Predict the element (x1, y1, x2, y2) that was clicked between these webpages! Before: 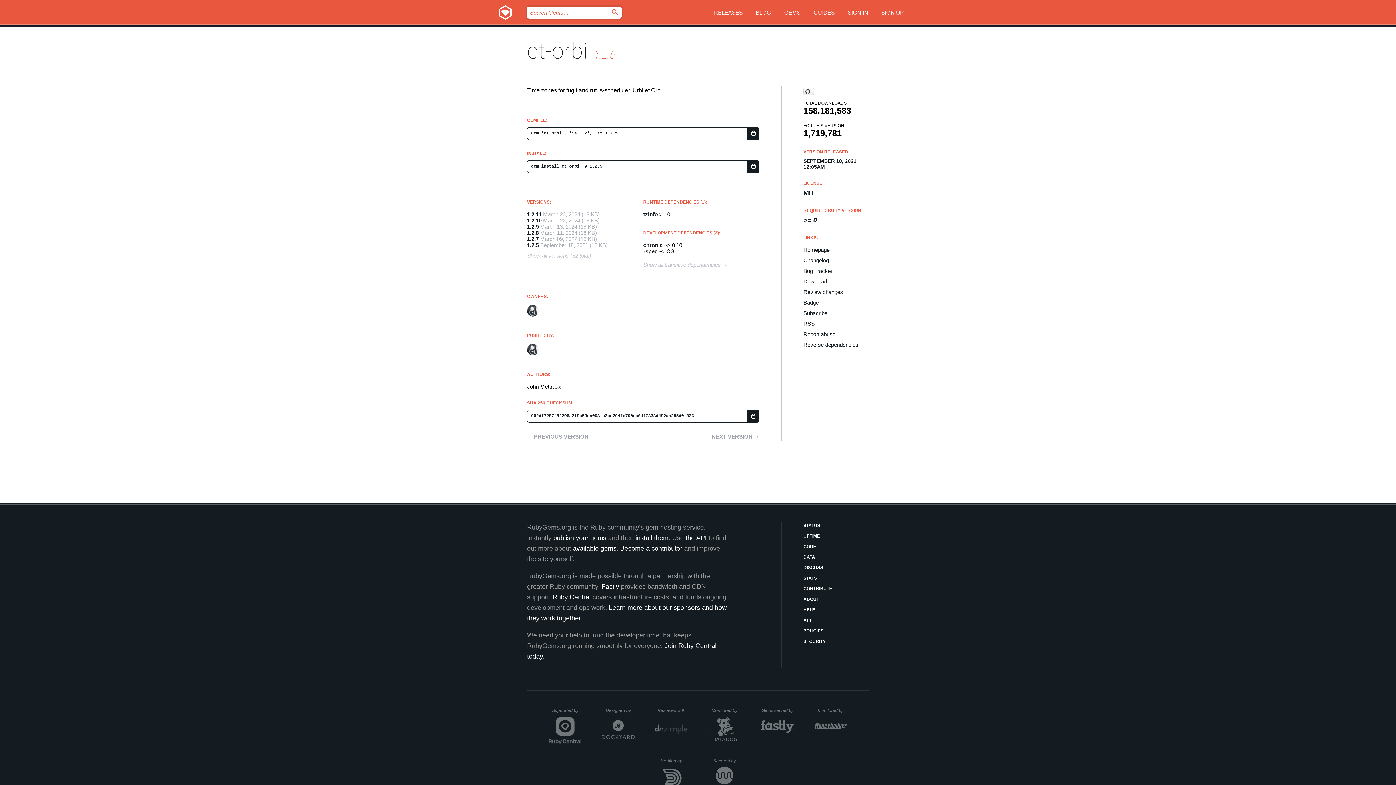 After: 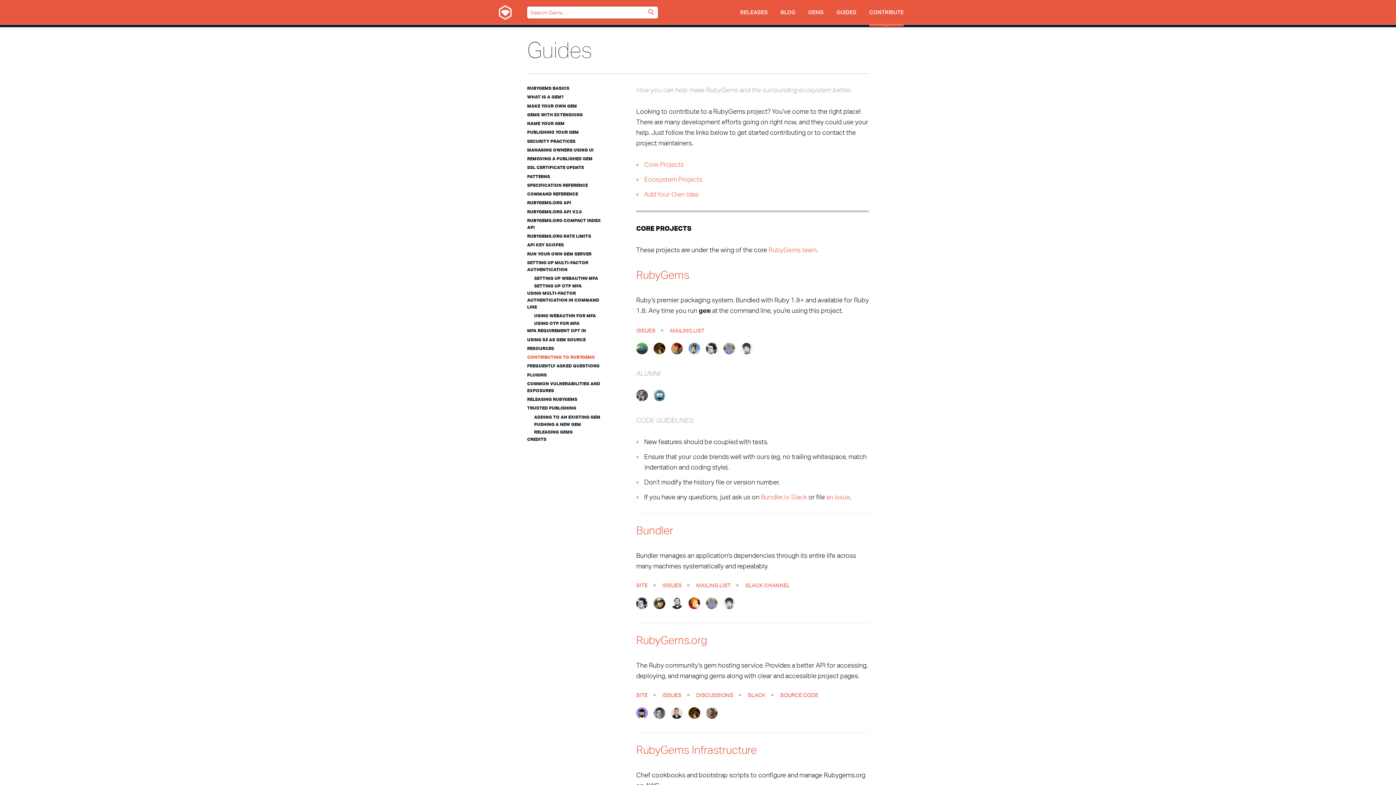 Action: bbox: (620, 545, 682, 552) label: Become a contributor